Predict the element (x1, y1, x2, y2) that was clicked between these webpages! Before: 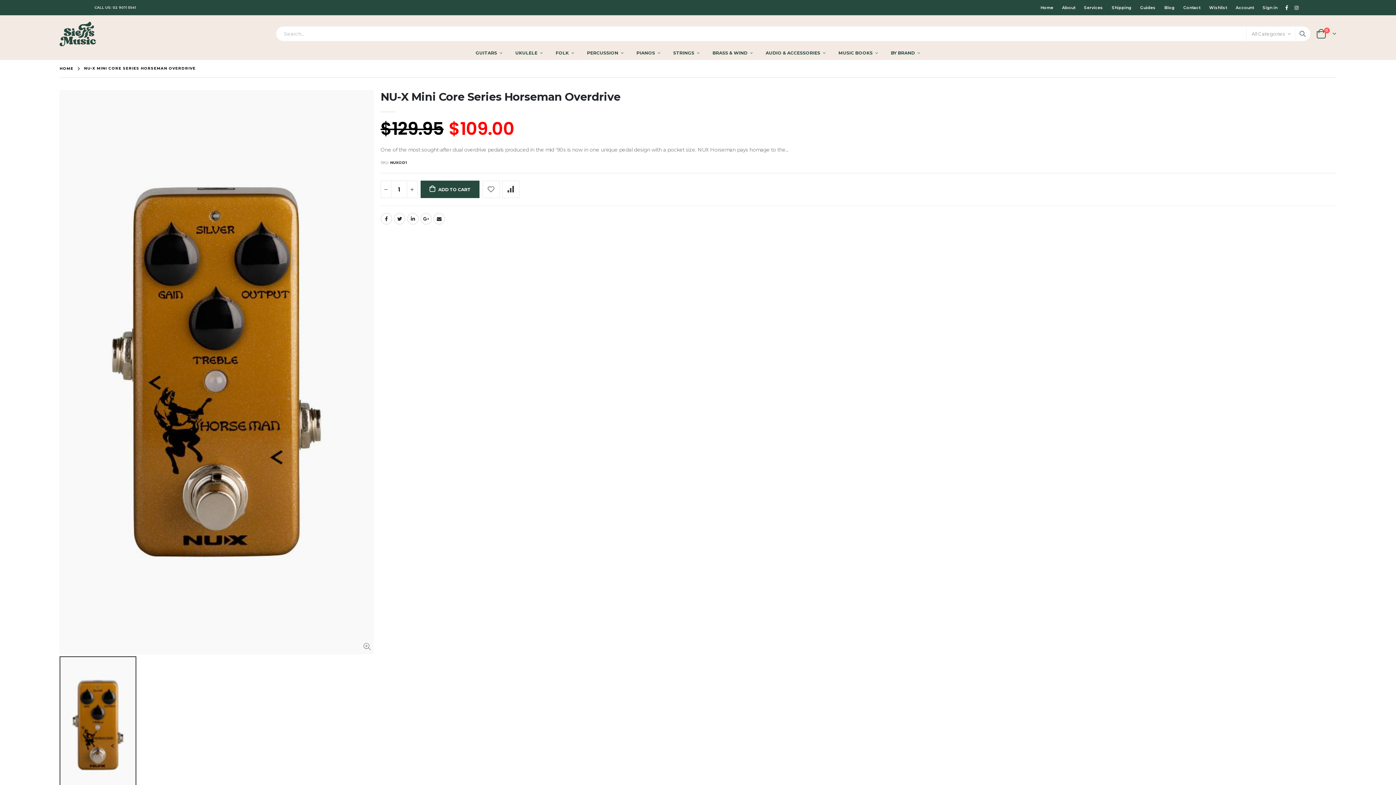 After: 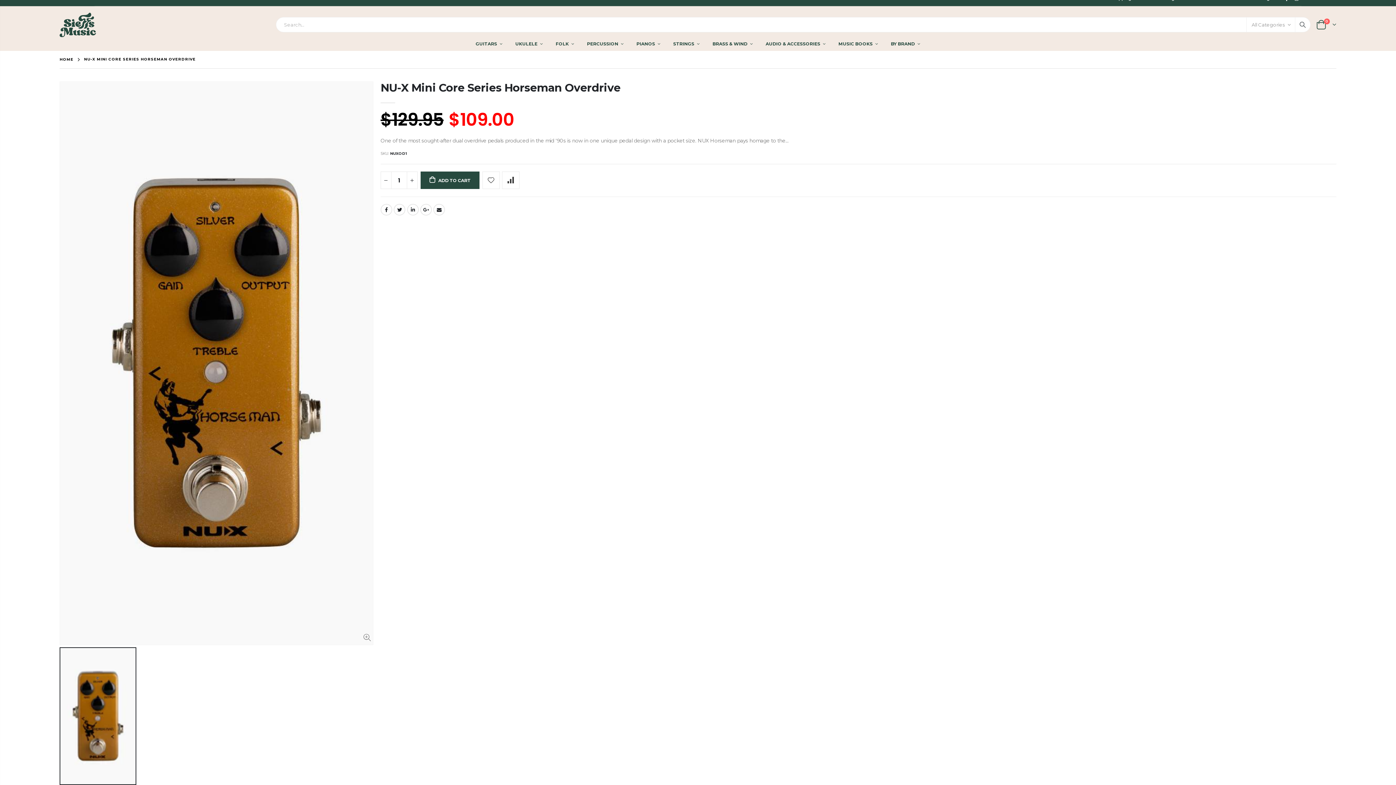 Action: bbox: (59, 656, 136, 794)